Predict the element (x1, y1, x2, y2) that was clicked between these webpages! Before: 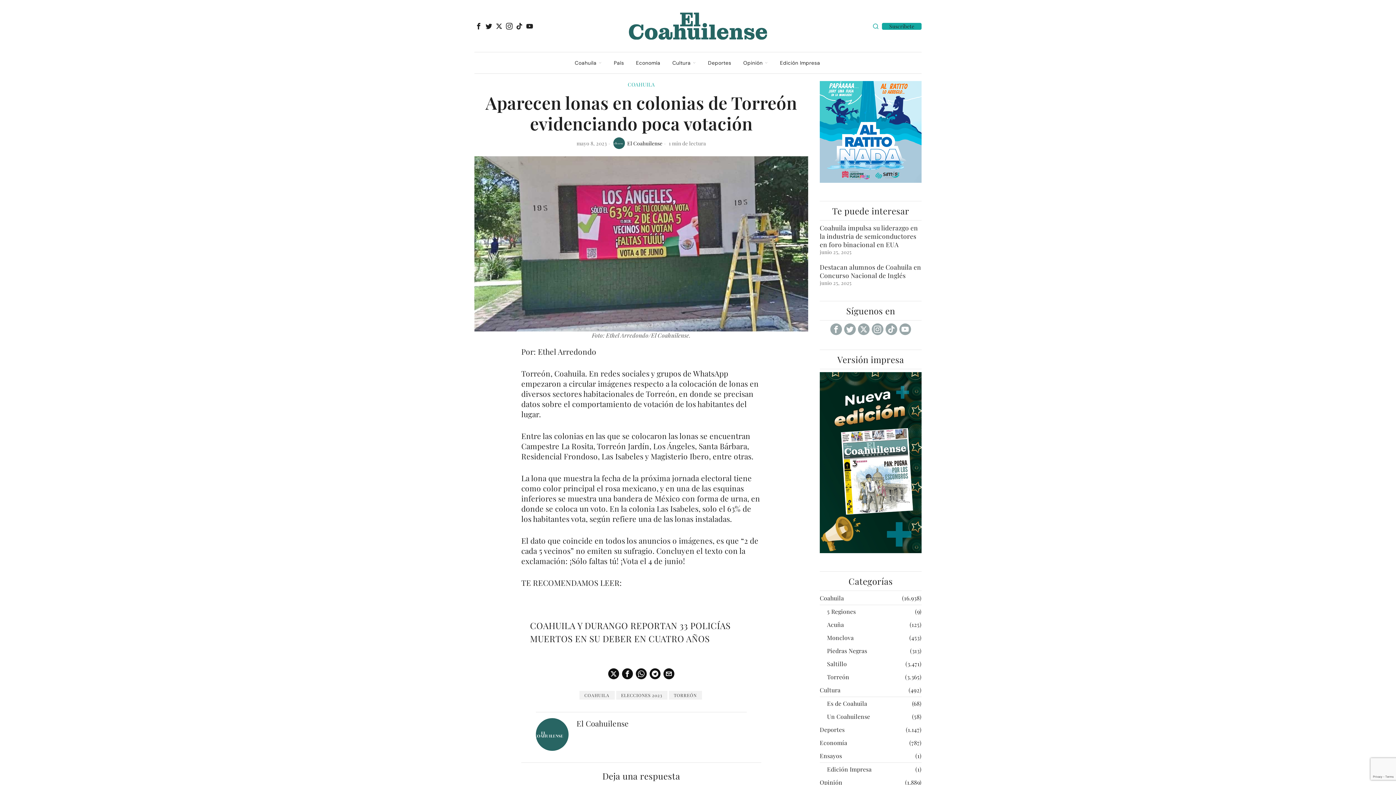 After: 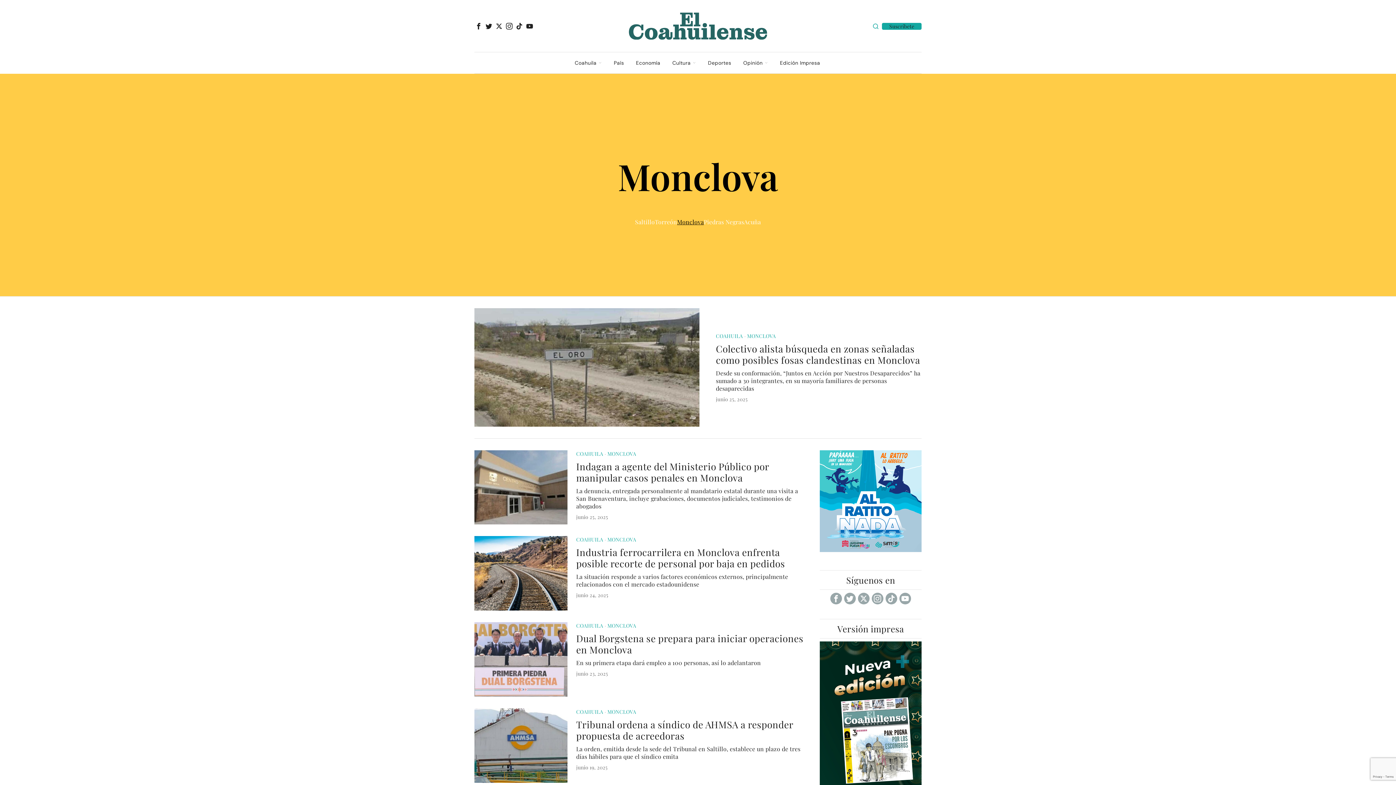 Action: bbox: (827, 634, 854, 641) label: Monclova